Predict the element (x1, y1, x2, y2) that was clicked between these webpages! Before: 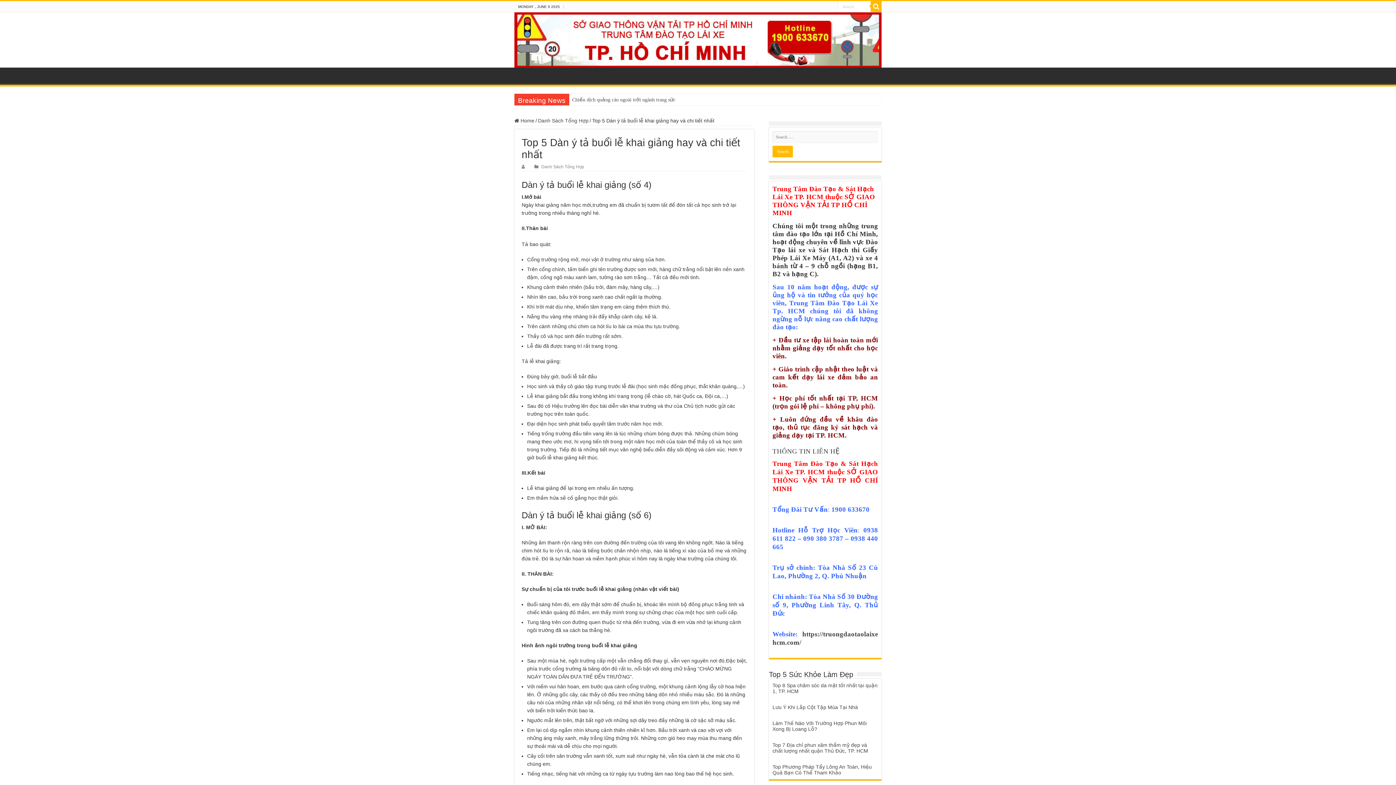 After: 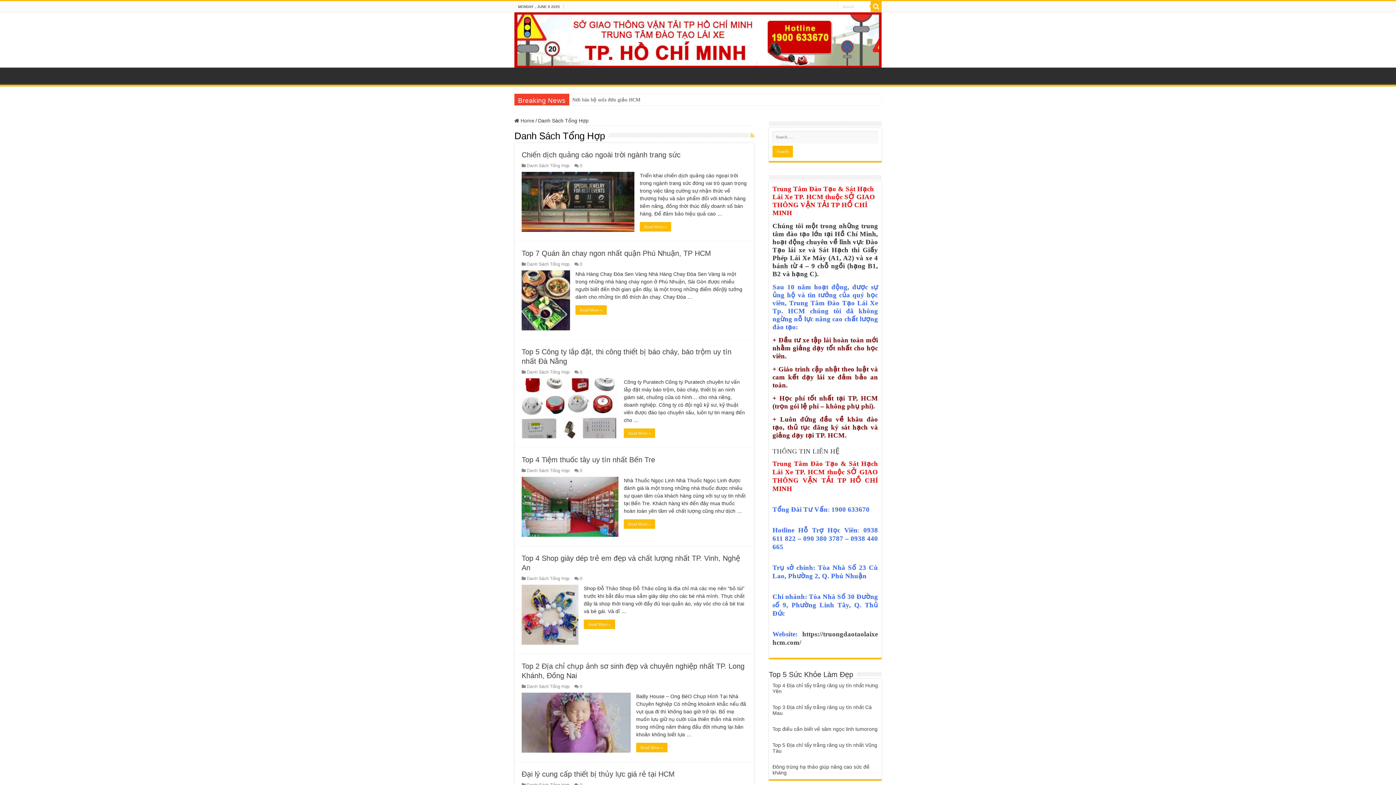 Action: bbox: (538, 117, 588, 123) label: Danh Sách Tổng Hợp